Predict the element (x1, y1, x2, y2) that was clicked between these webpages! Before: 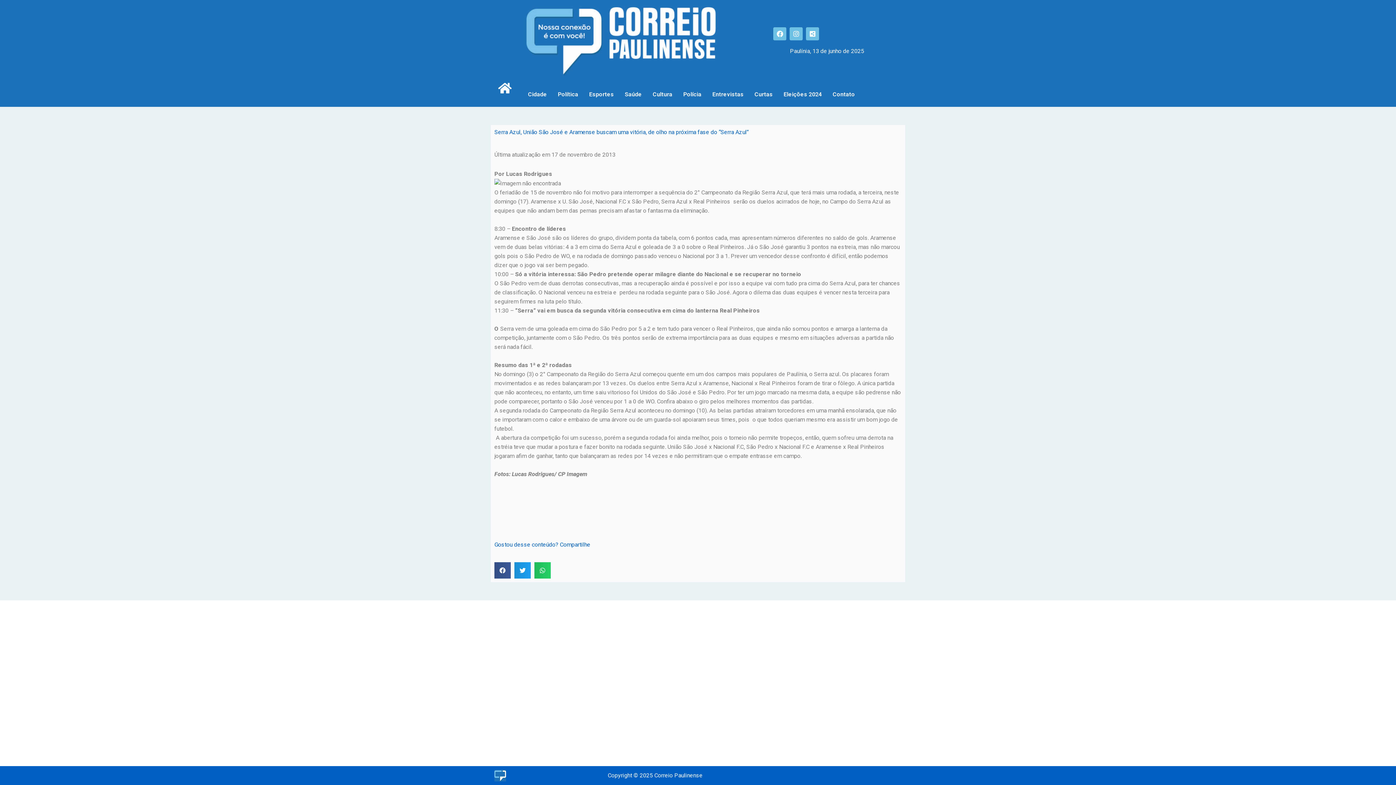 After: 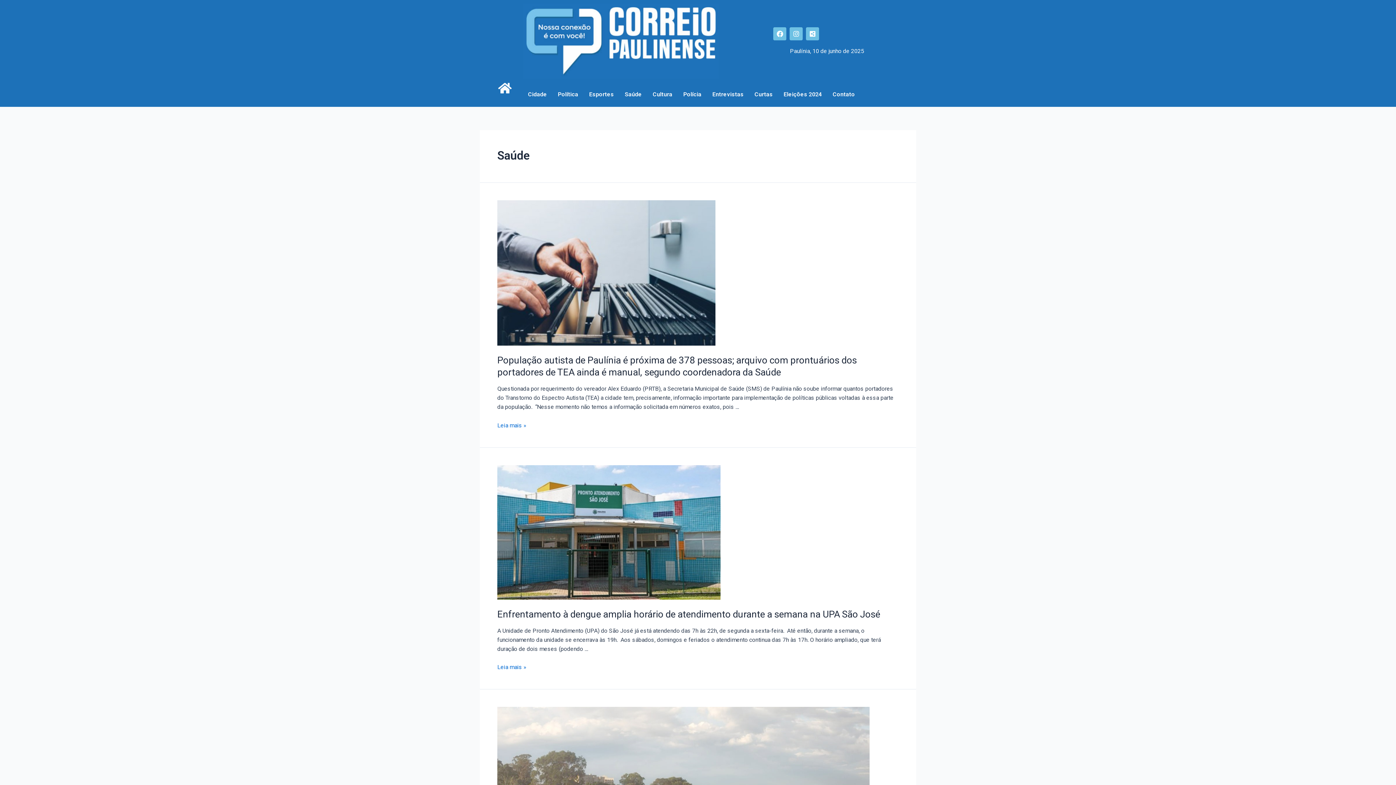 Action: label: Saúde bbox: (619, 85, 647, 103)